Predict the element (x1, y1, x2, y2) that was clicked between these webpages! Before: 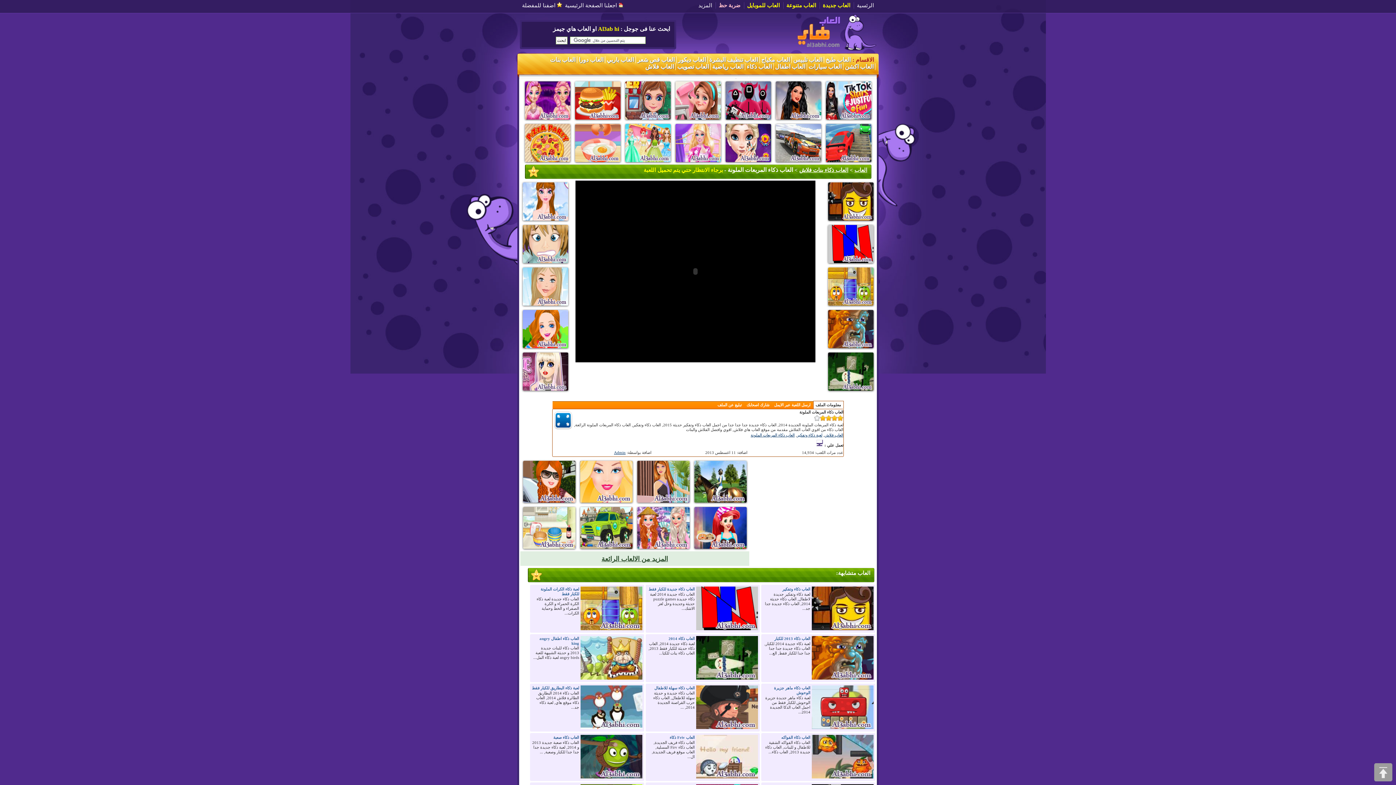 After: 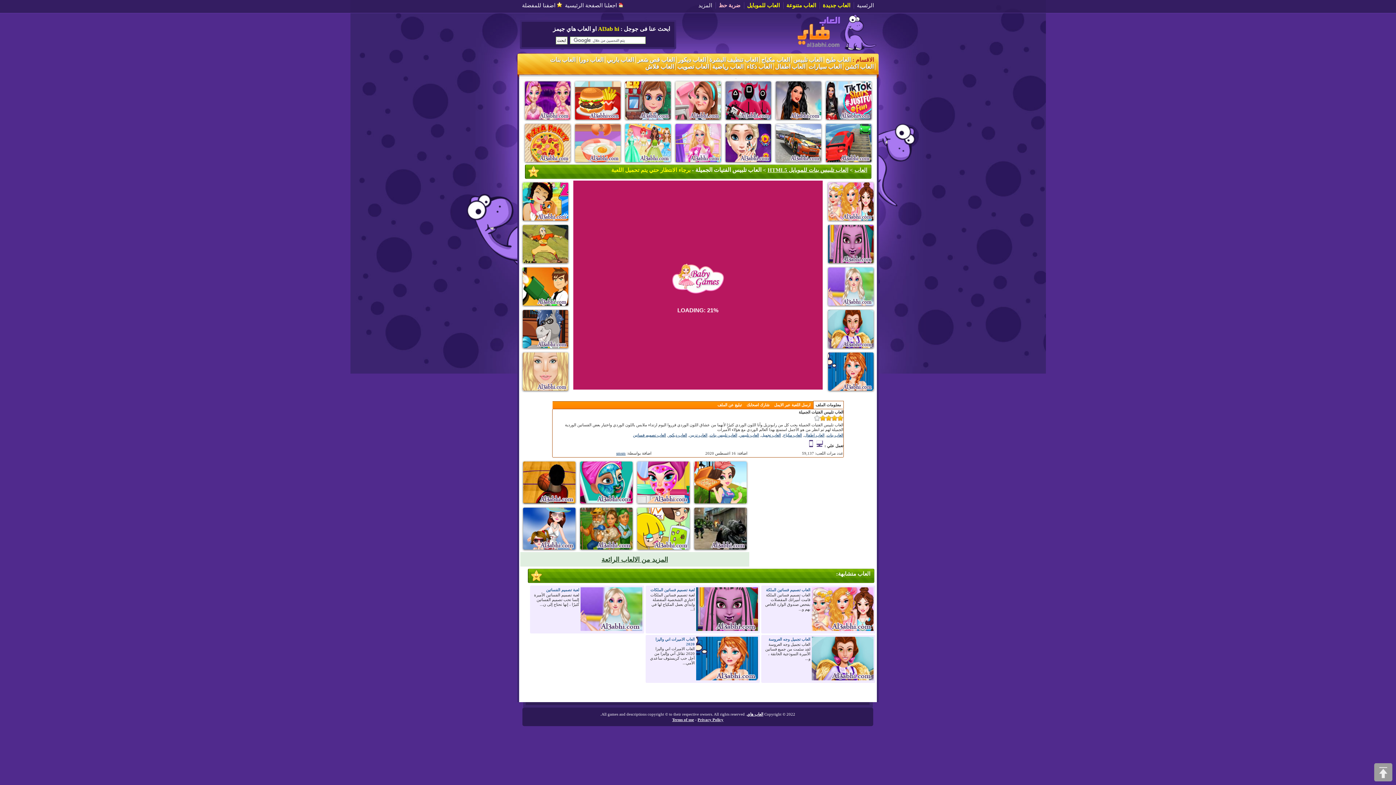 Action: bbox: (523, 117, 572, 122)